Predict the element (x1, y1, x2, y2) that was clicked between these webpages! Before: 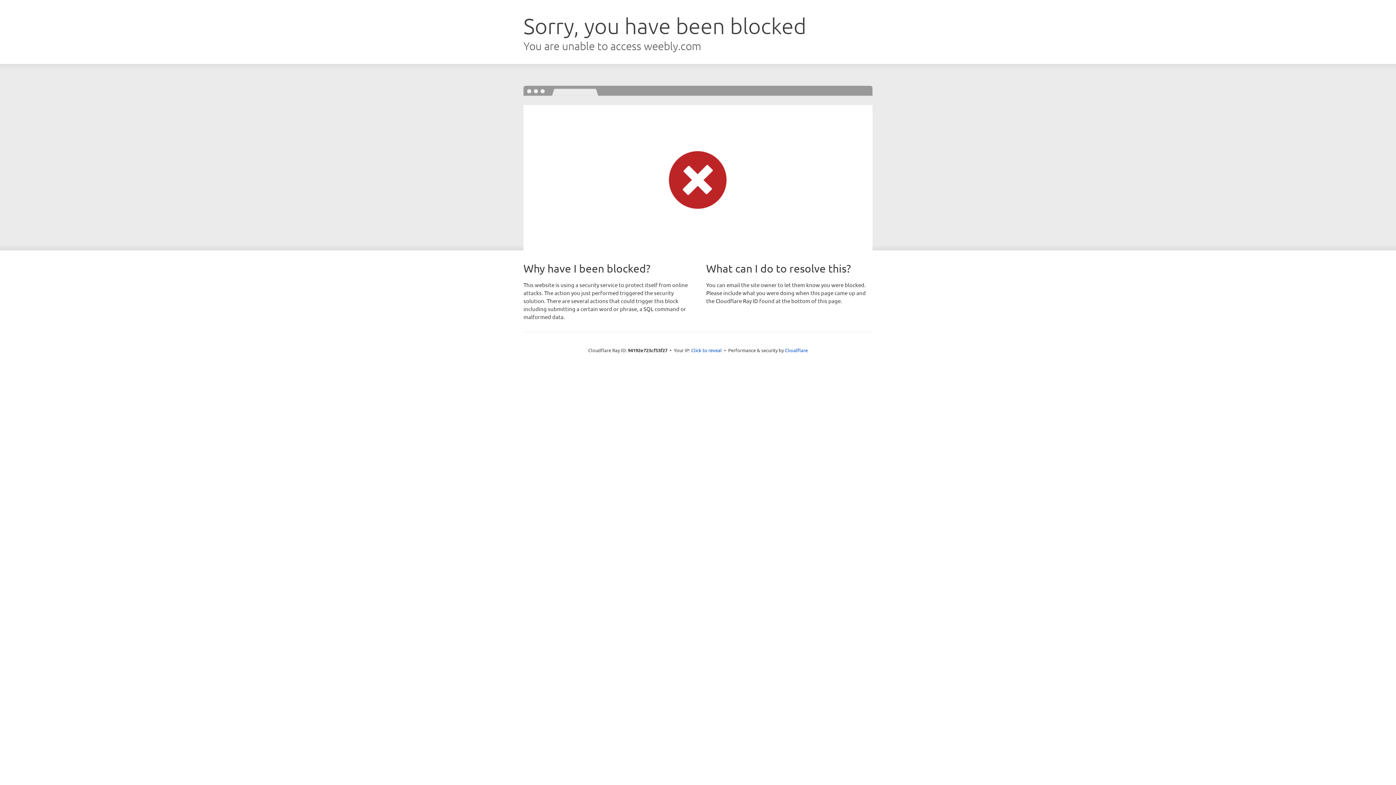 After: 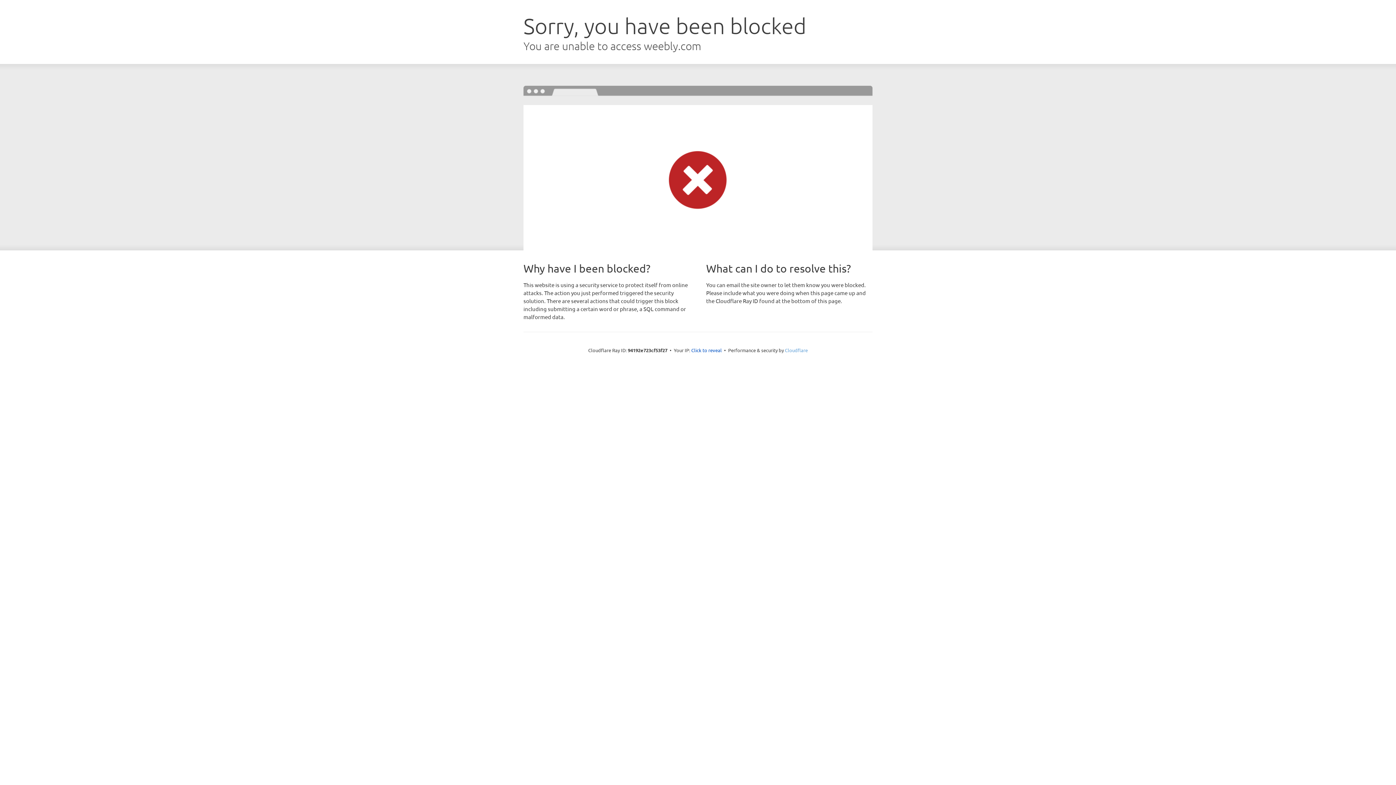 Action: label: Cloudflare bbox: (785, 347, 808, 353)